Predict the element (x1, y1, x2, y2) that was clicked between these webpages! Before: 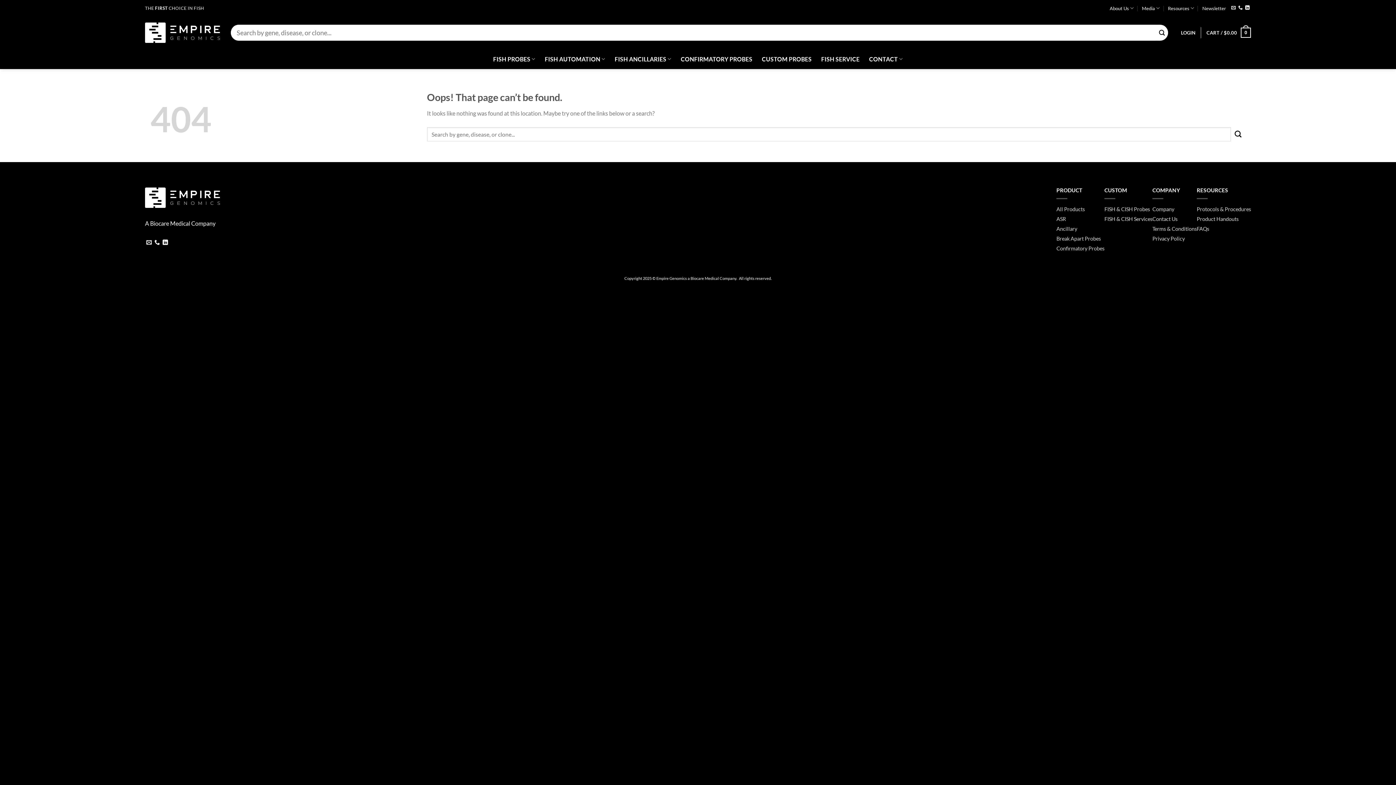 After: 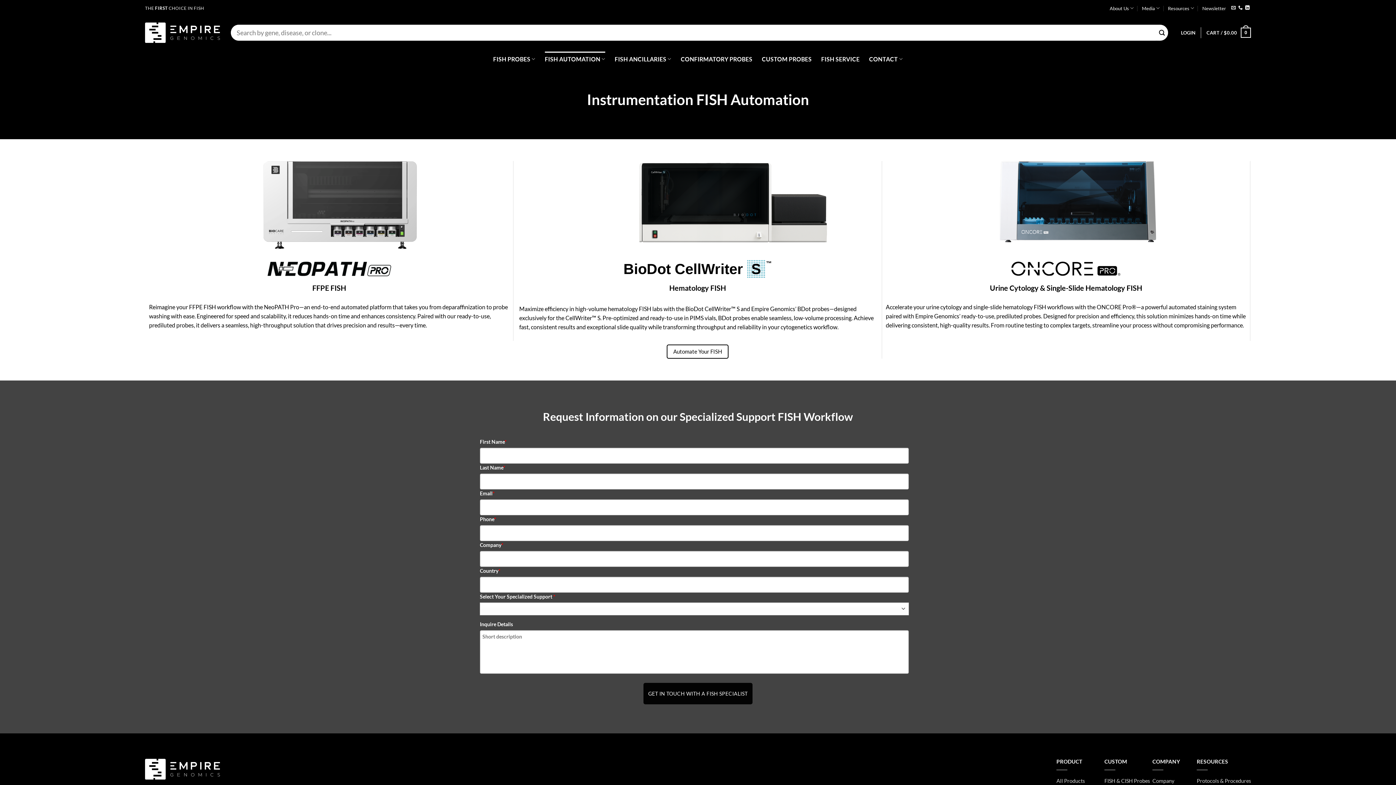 Action: bbox: (544, 51, 605, 66) label: FISH AUTOMATION